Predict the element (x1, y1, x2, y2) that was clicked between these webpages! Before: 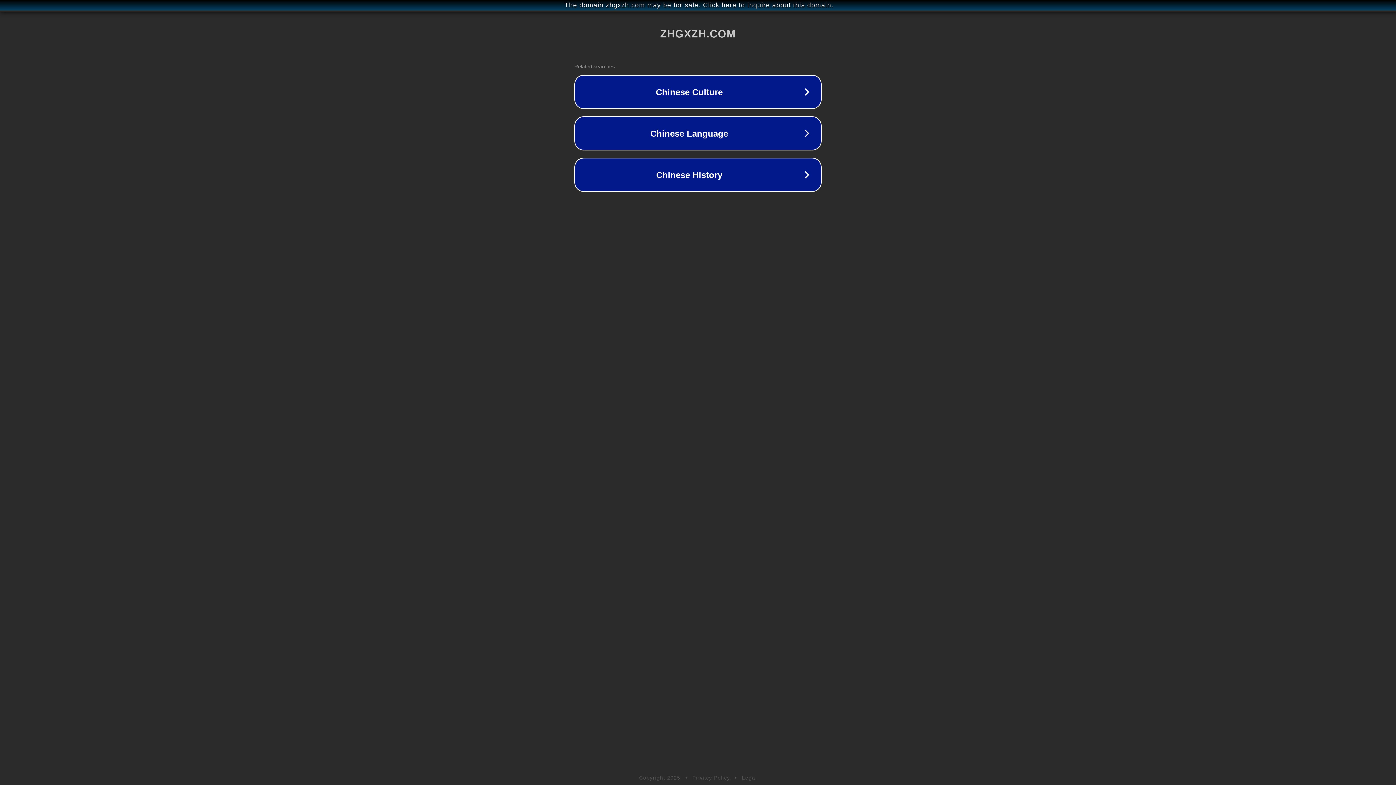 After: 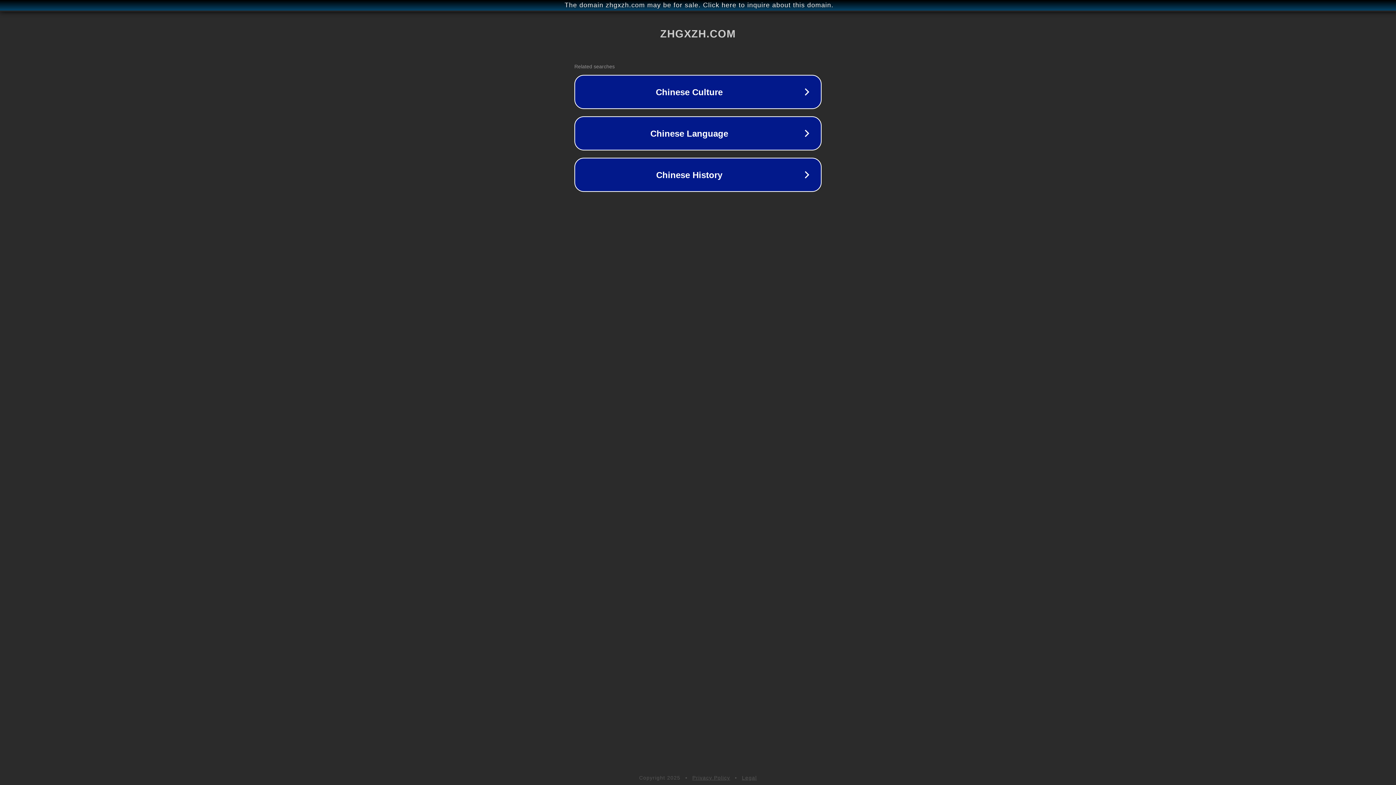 Action: label: Privacy Policy bbox: (692, 775, 730, 781)